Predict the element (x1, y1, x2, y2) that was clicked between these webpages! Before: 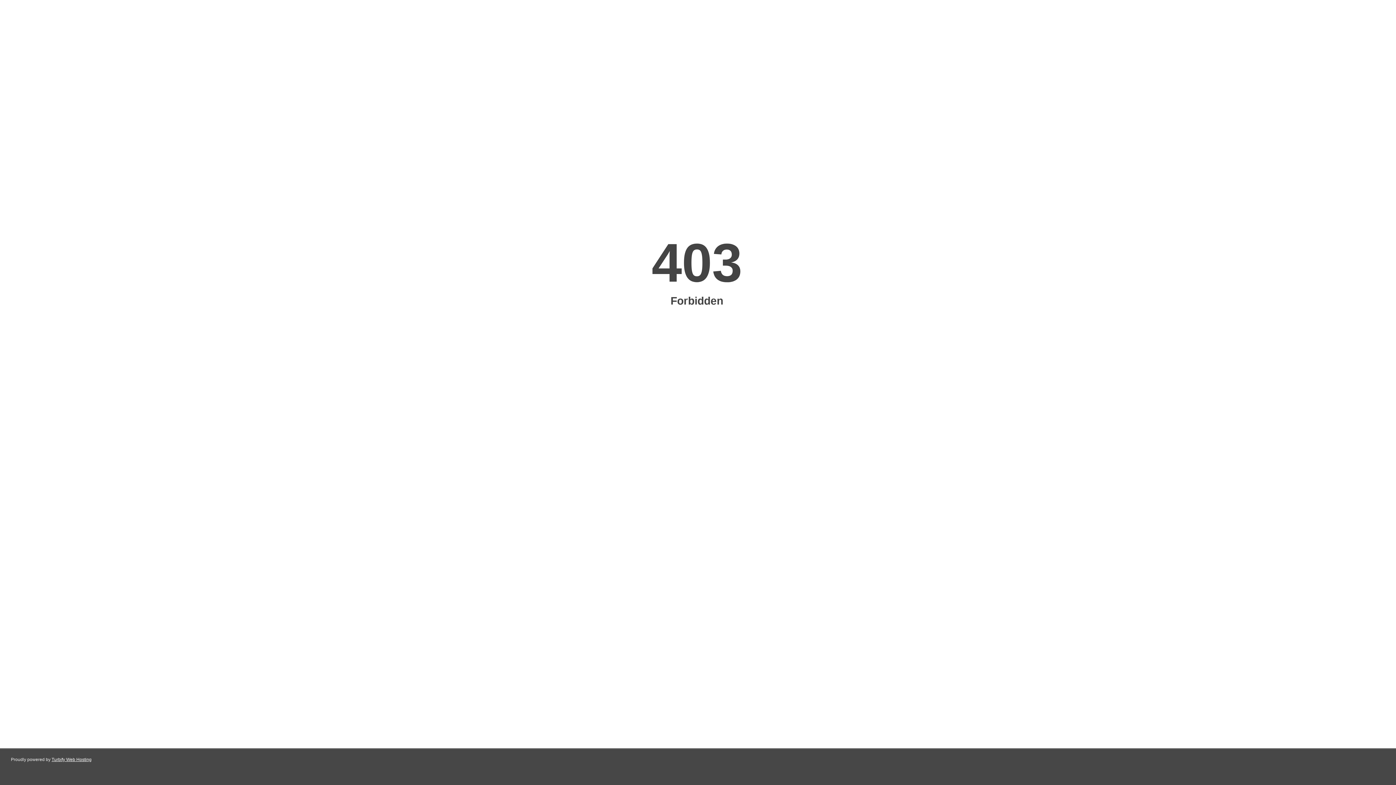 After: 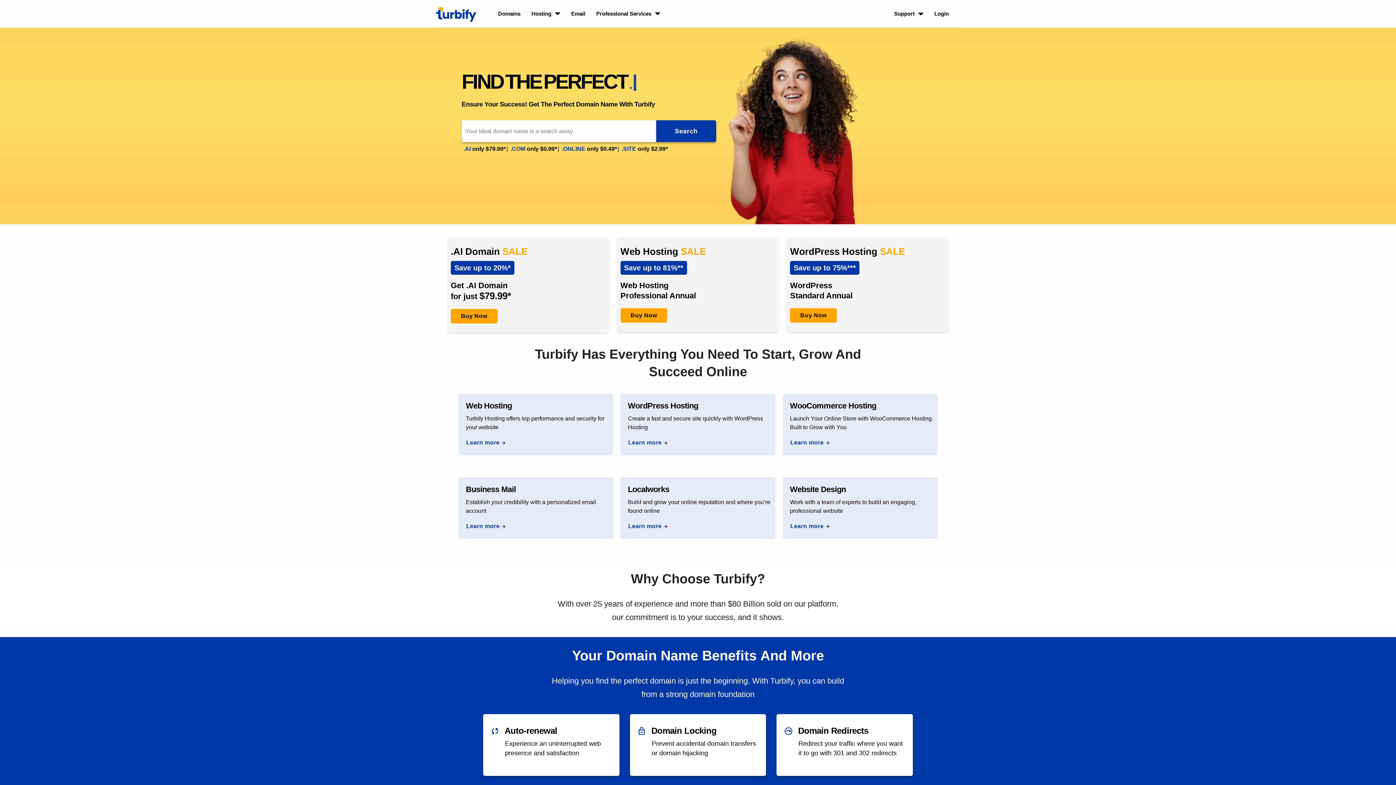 Action: label: Turbify Web Hosting bbox: (51, 757, 91, 762)